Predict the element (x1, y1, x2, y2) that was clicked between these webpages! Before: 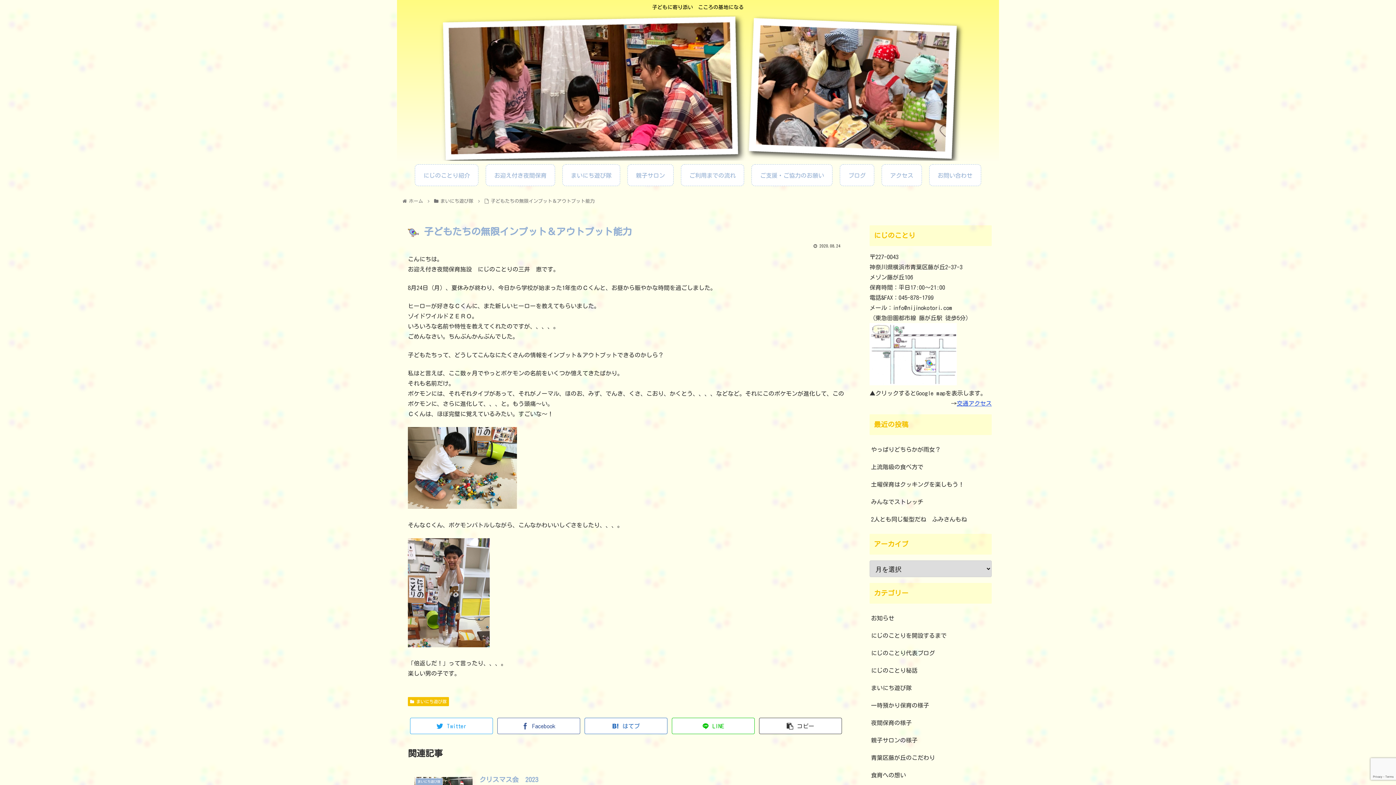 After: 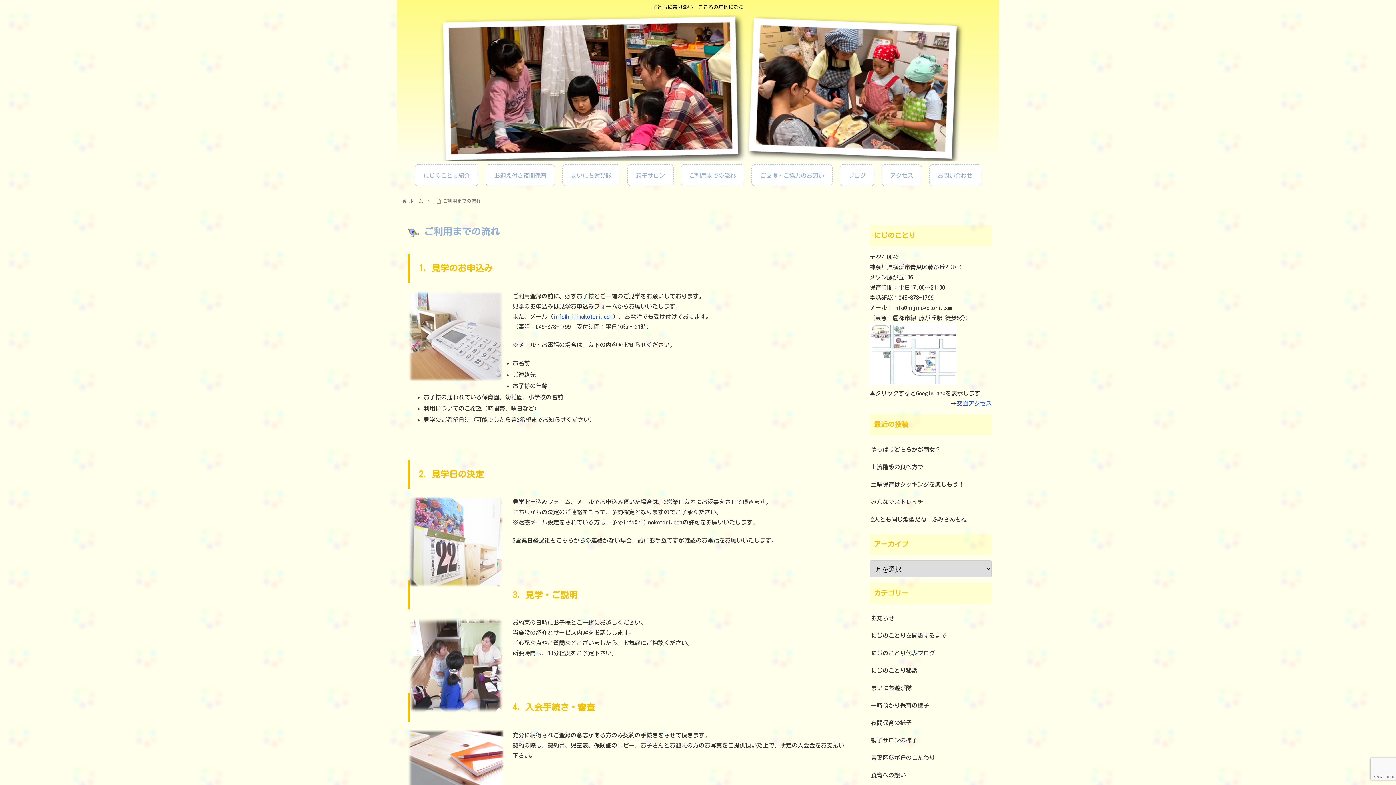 Action: bbox: (681, 164, 744, 186) label: ご利用までの流れ